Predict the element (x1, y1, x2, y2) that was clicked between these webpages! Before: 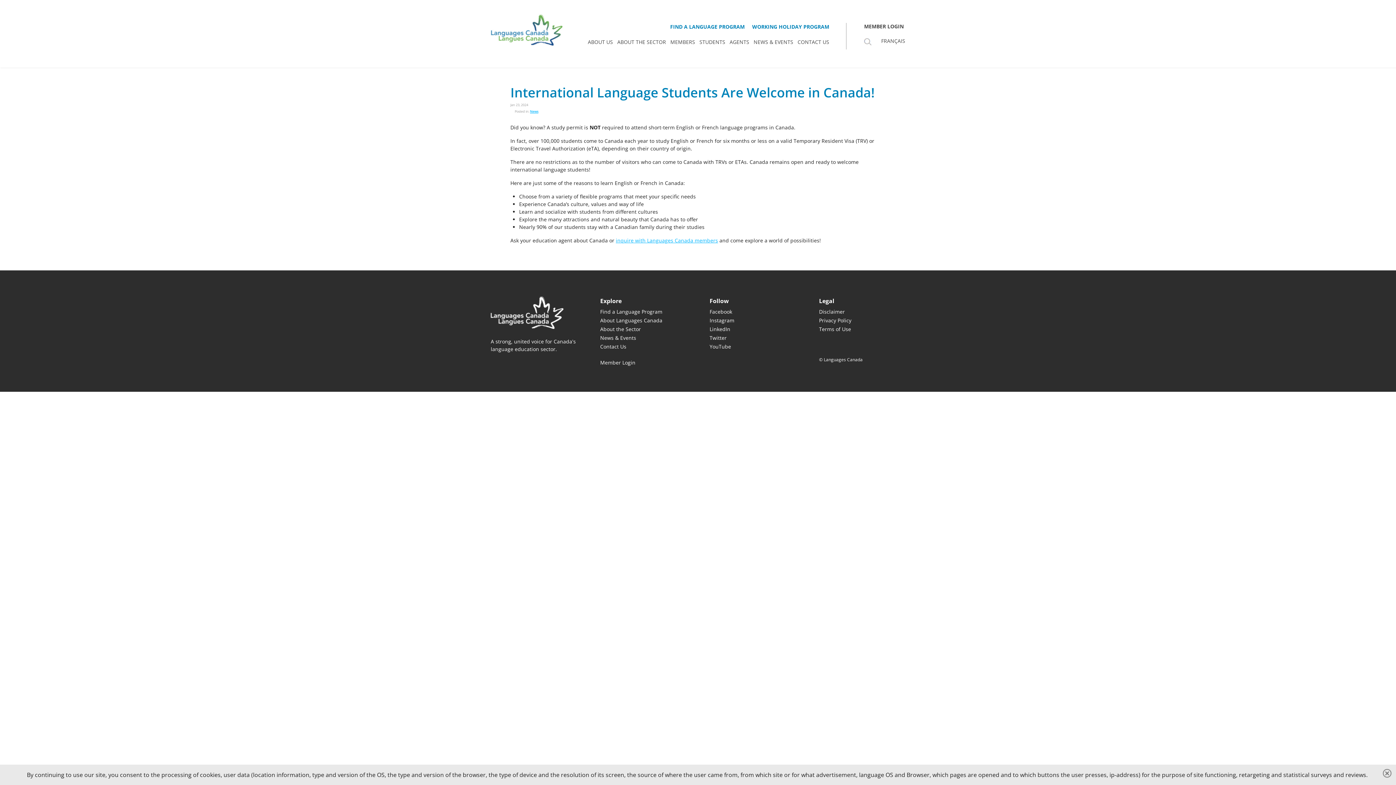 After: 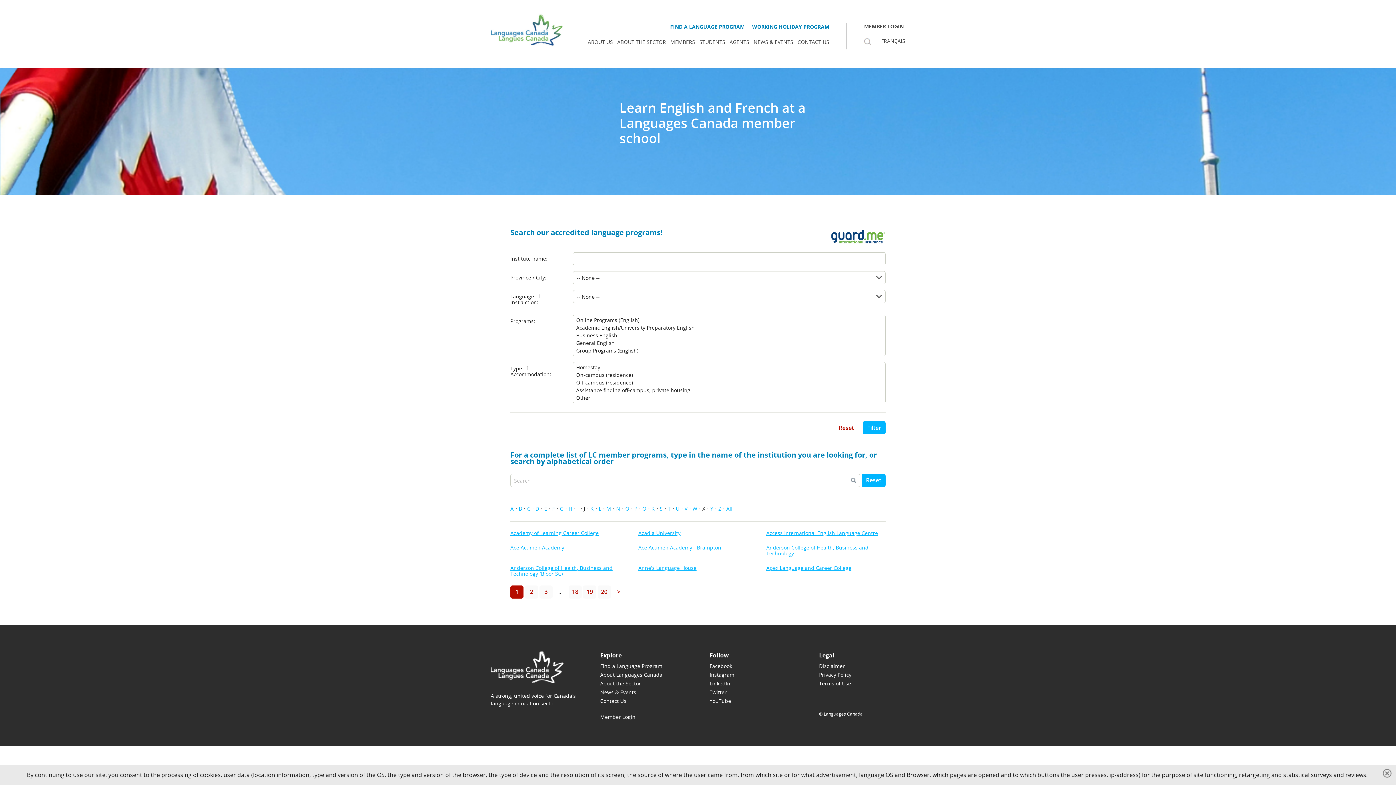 Action: label: FIND A LANGUAGE PROGRAM bbox: (670, 23, 744, 30)